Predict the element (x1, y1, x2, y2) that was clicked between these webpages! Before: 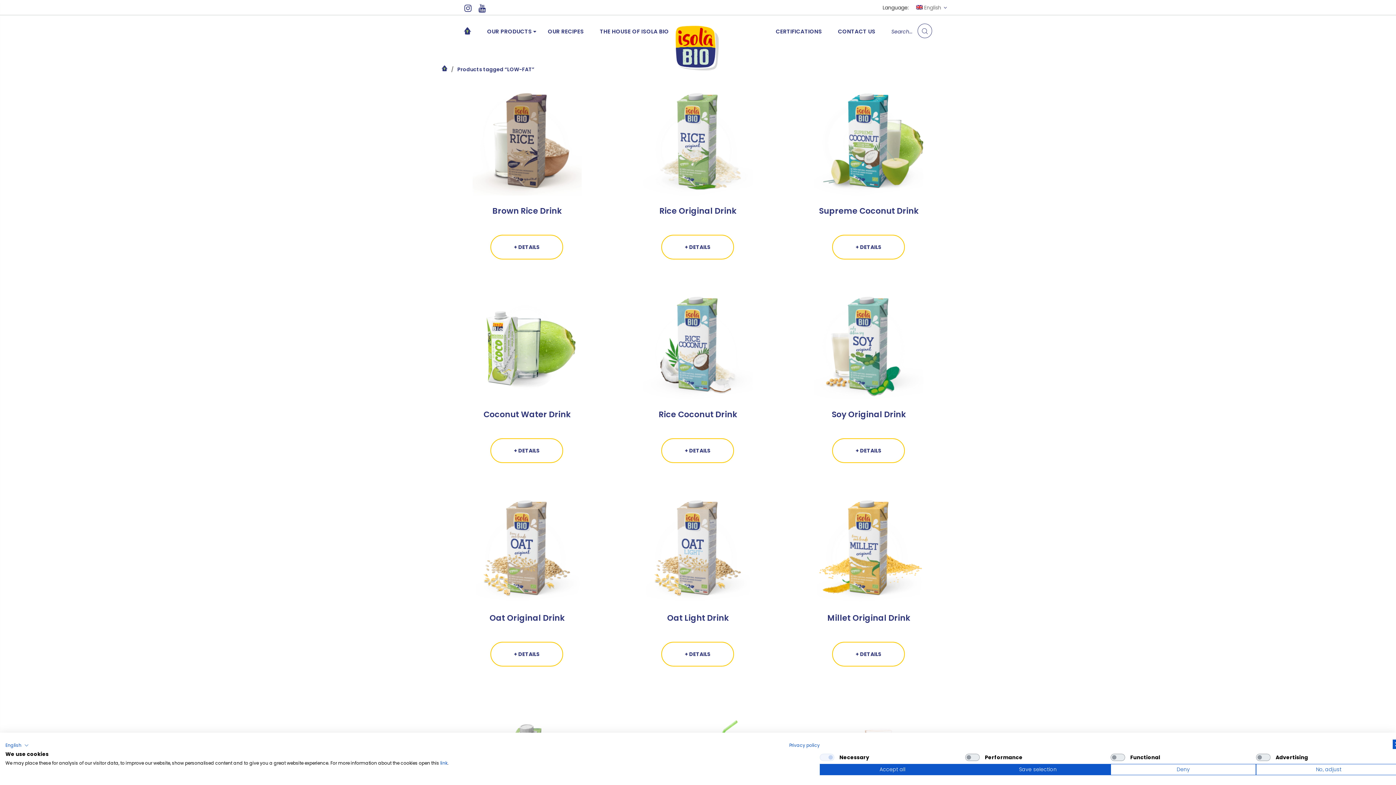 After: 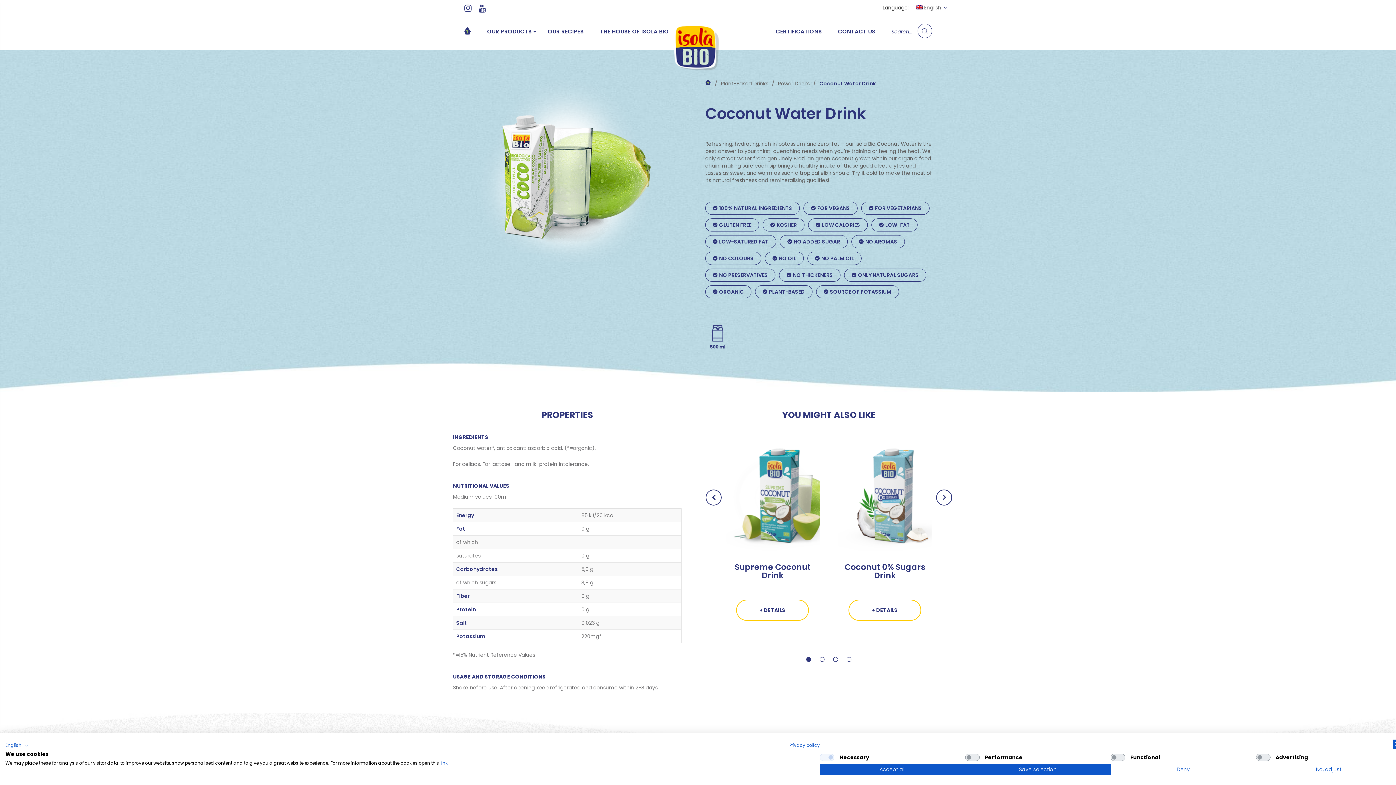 Action: bbox: (447, 290, 607, 399)